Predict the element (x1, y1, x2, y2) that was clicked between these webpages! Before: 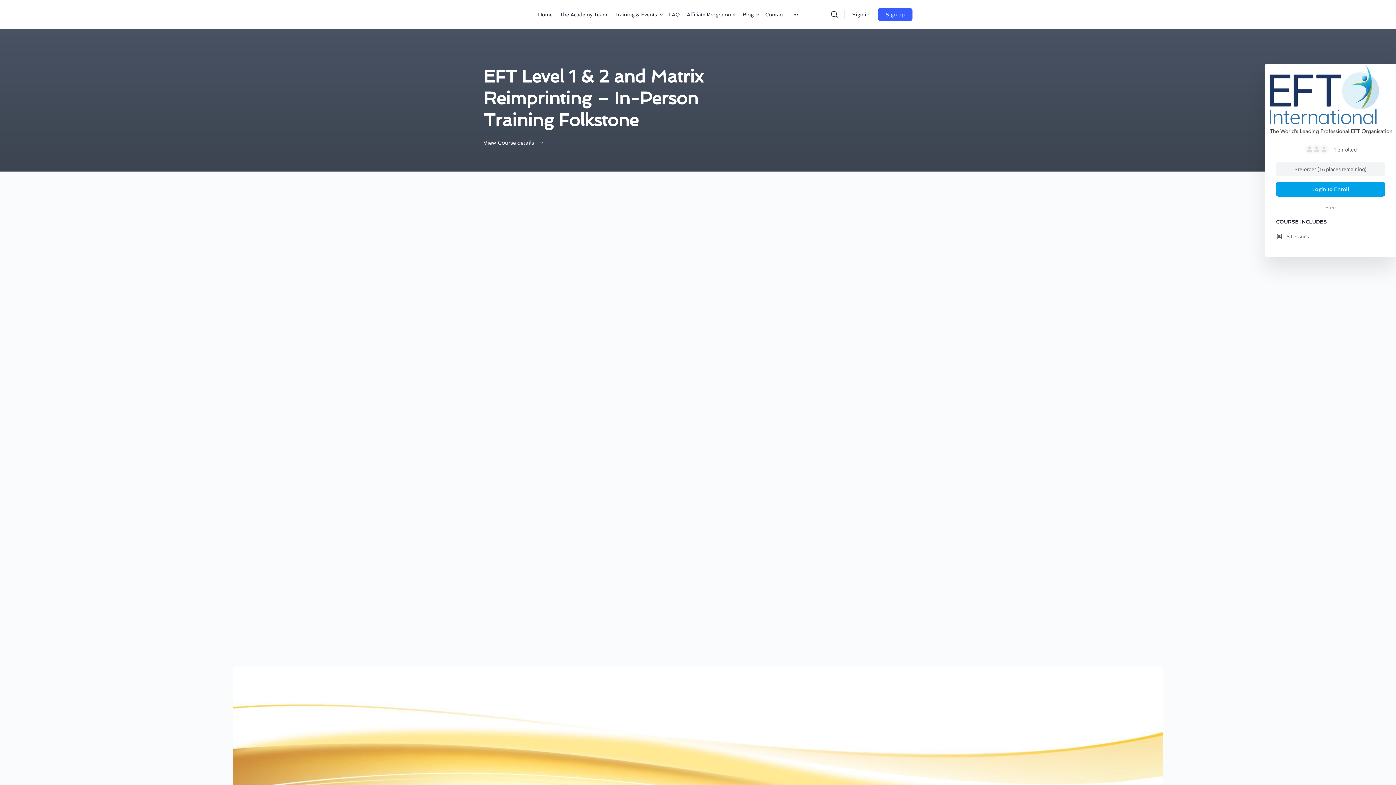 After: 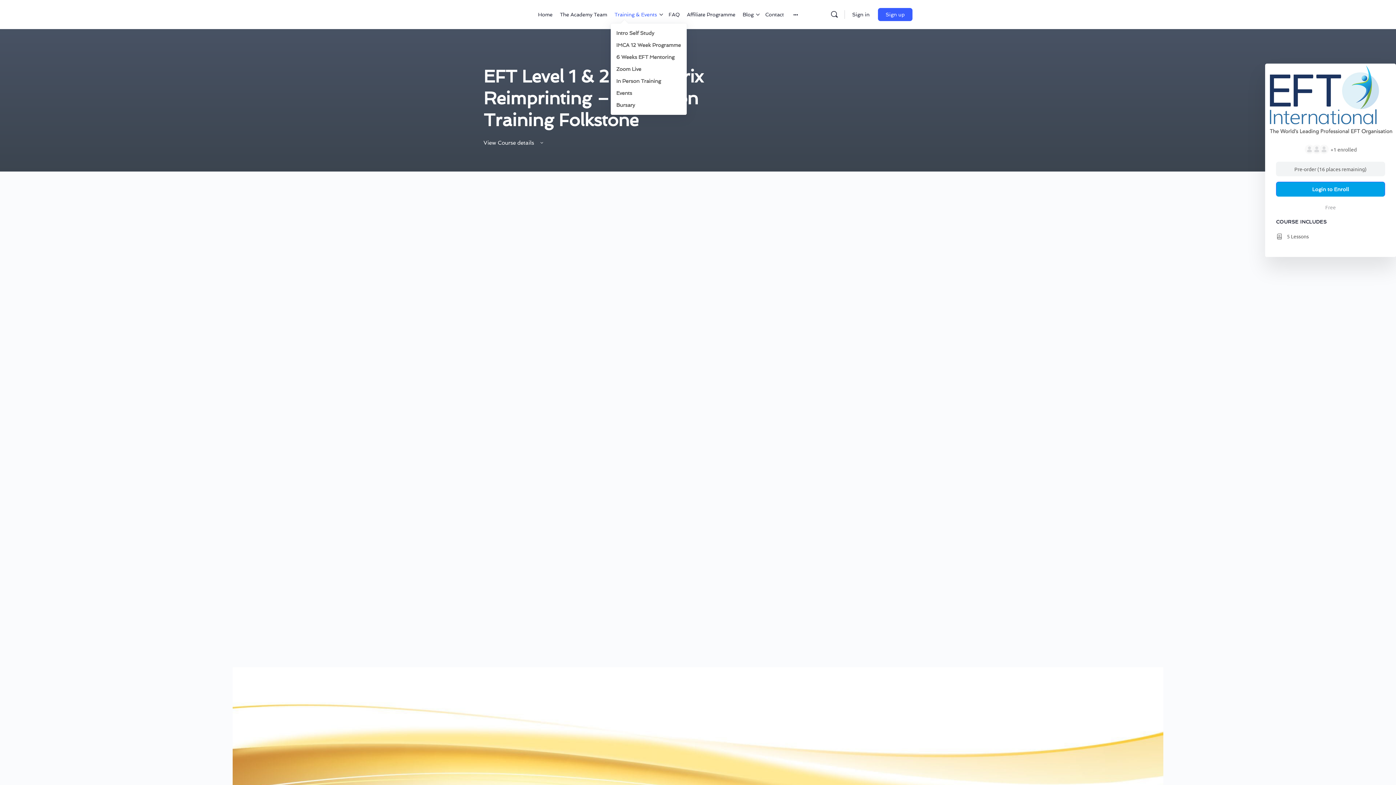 Action: label: Training & Events bbox: (614, 0, 657, 29)